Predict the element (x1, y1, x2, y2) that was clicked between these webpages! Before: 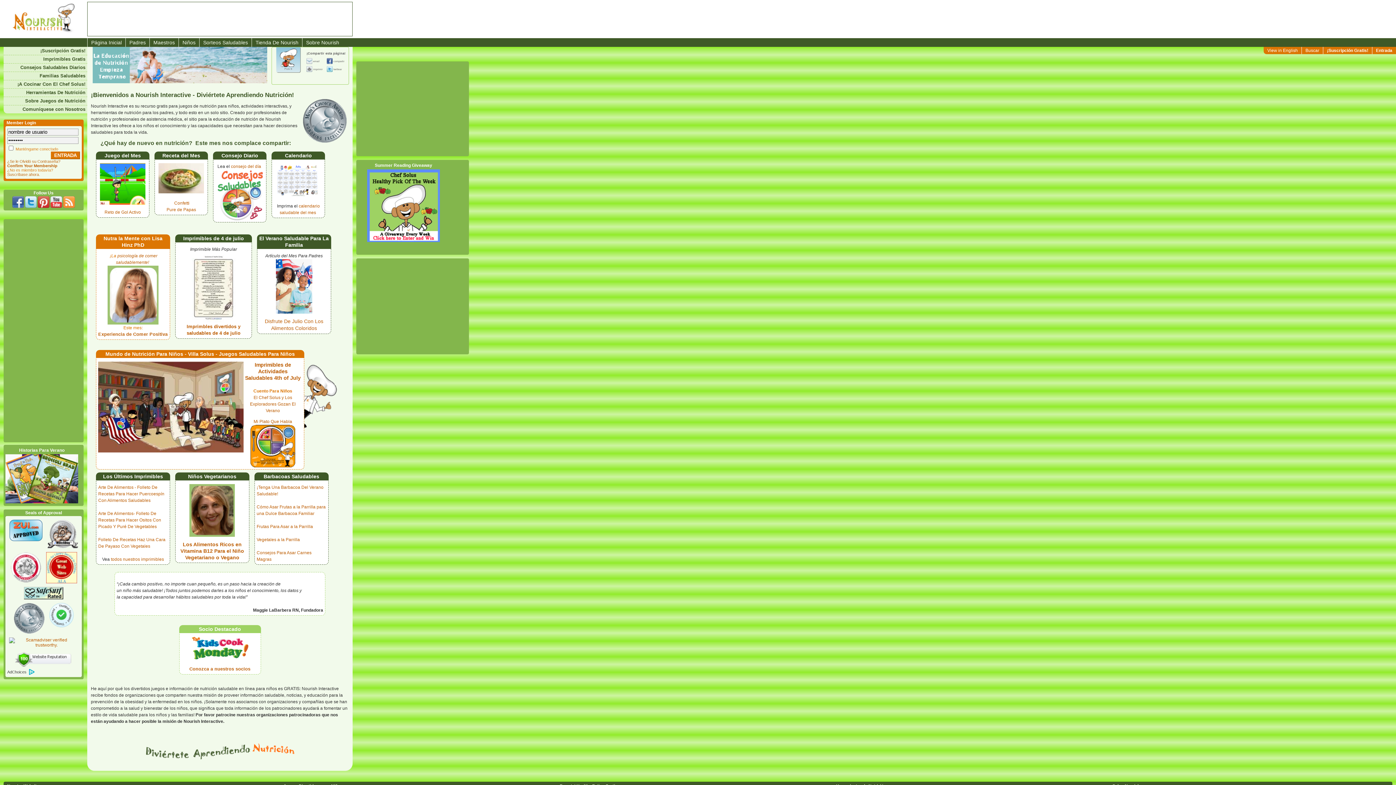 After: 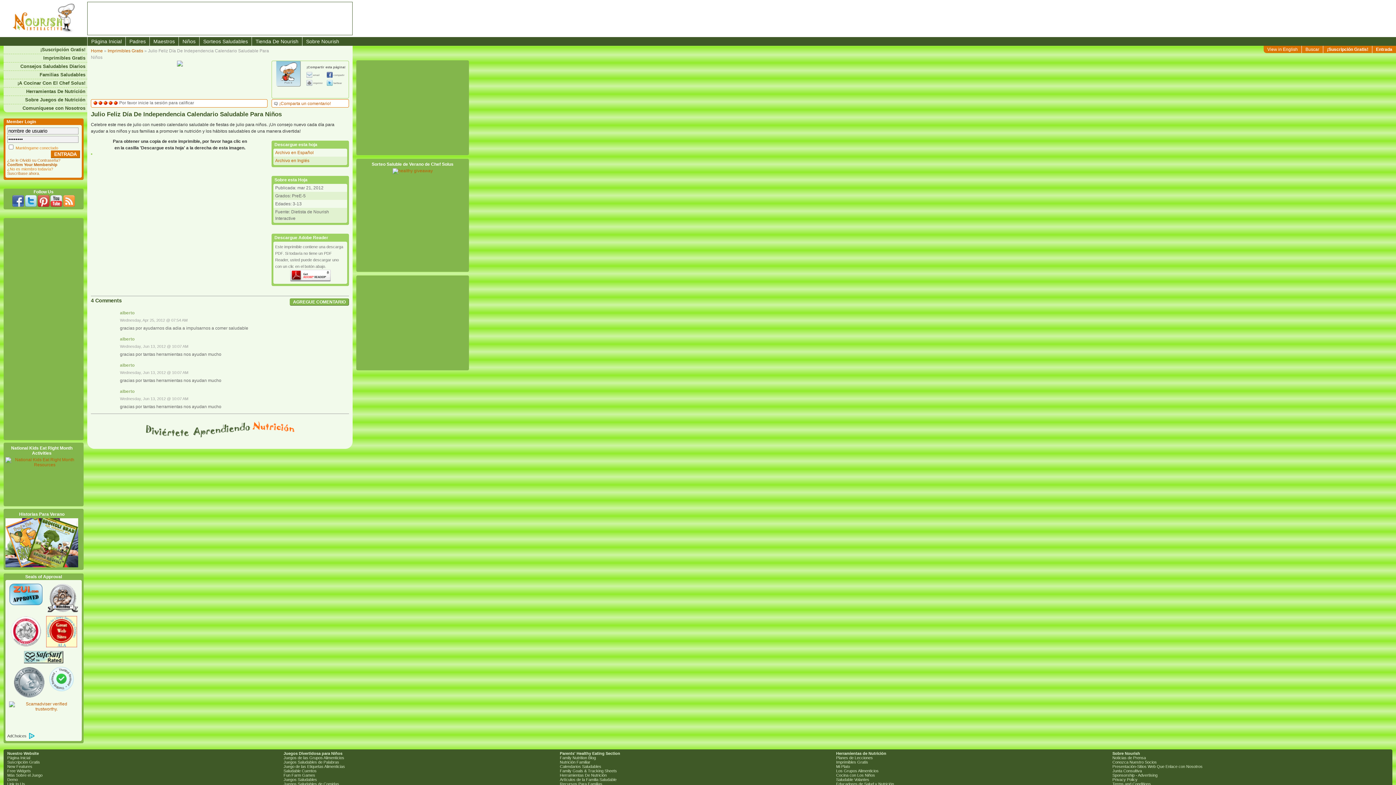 Action: bbox: (275, 164, 321, 169)